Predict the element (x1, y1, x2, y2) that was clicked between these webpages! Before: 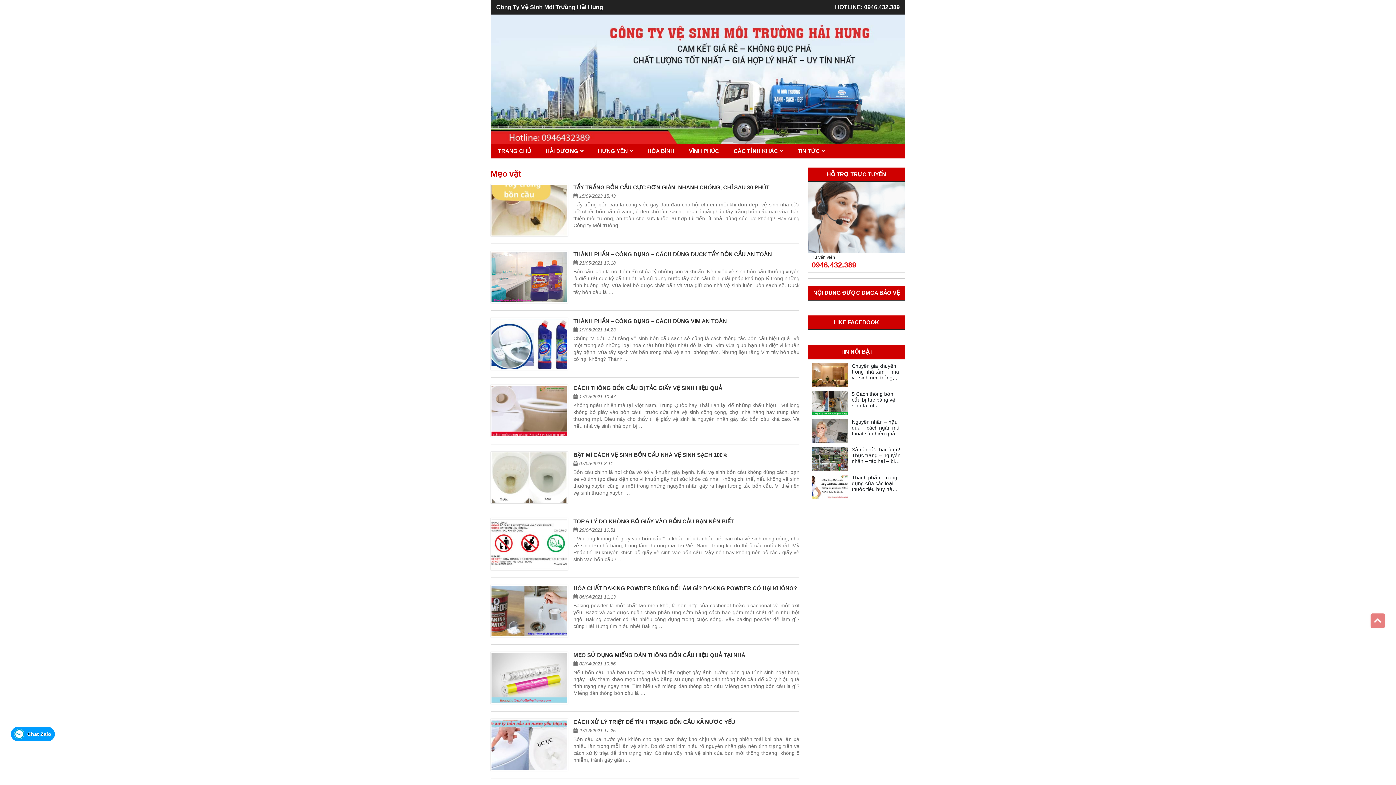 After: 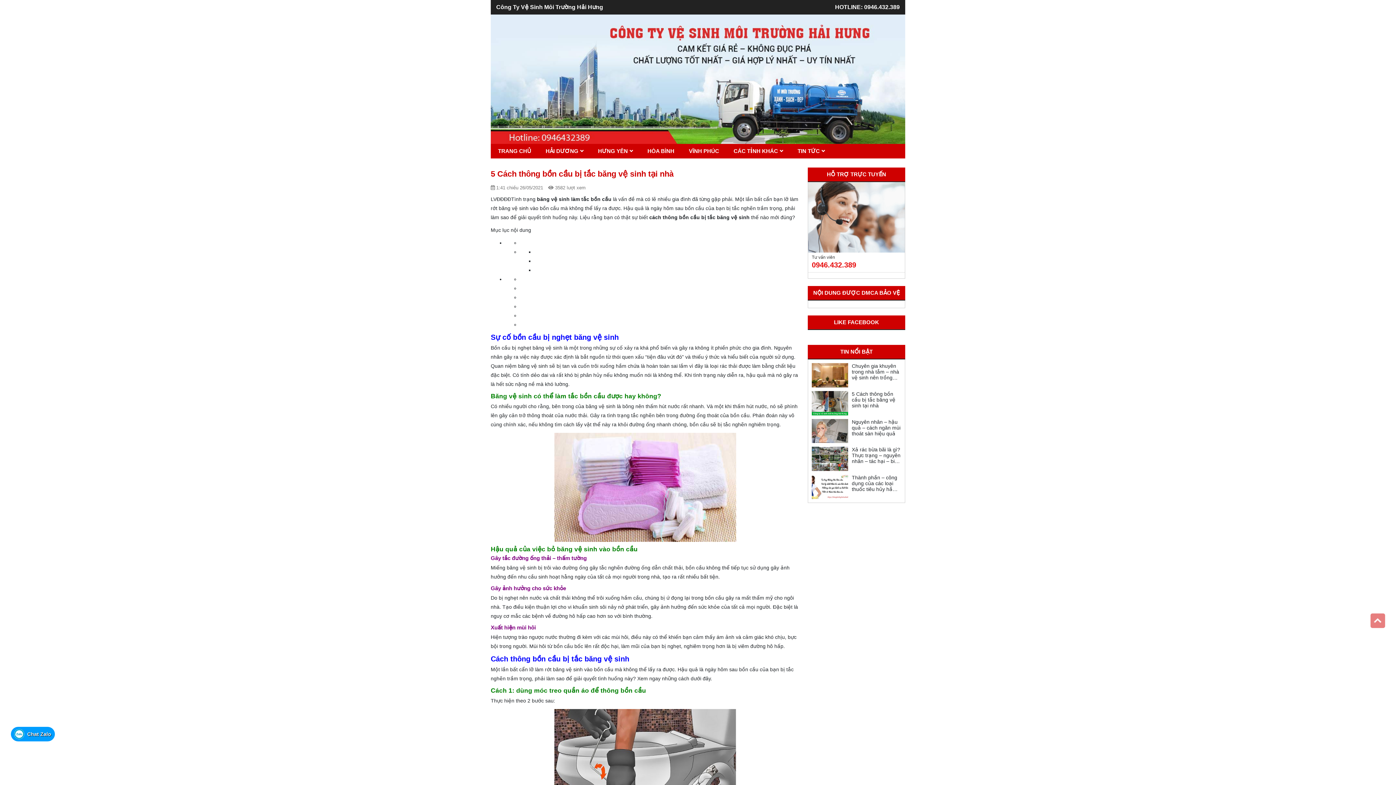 Action: bbox: (812, 391, 848, 415)